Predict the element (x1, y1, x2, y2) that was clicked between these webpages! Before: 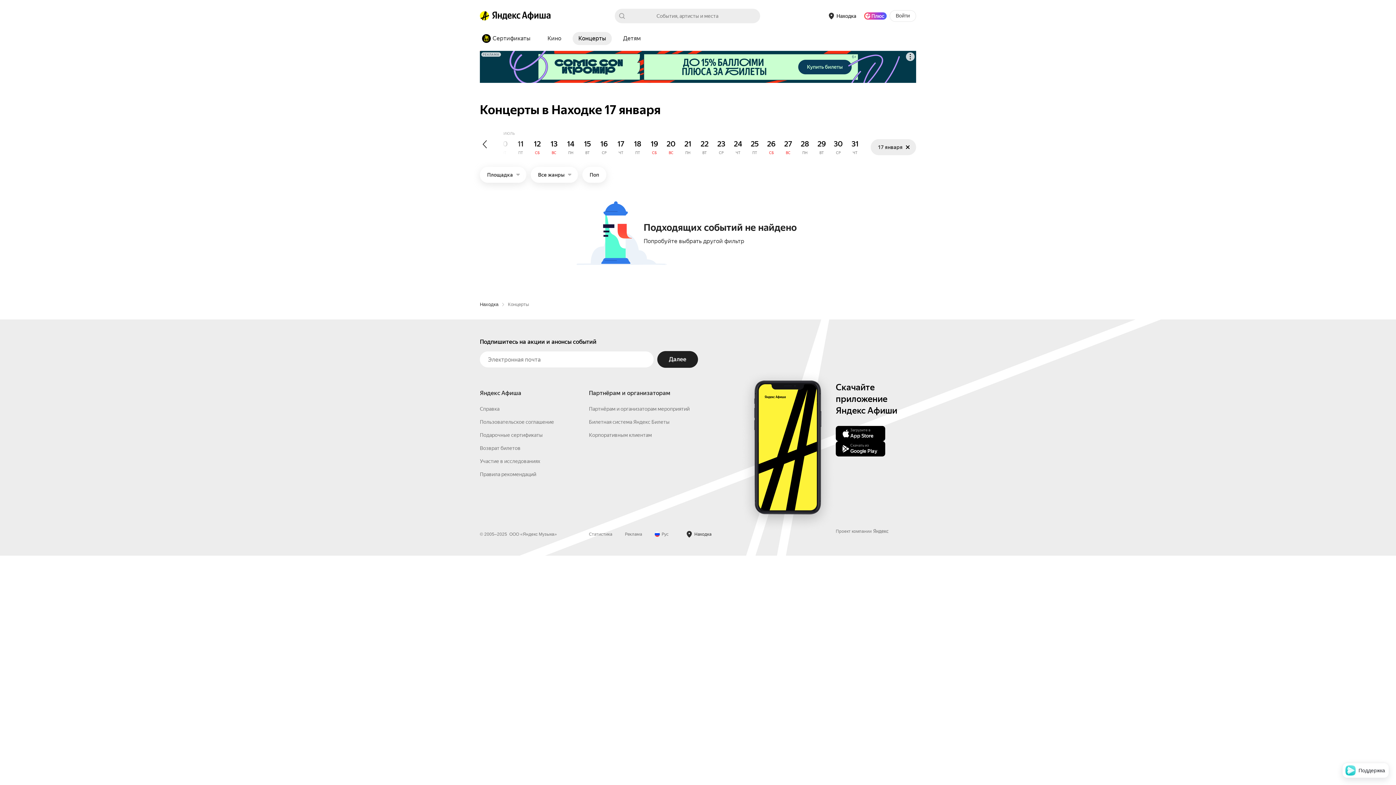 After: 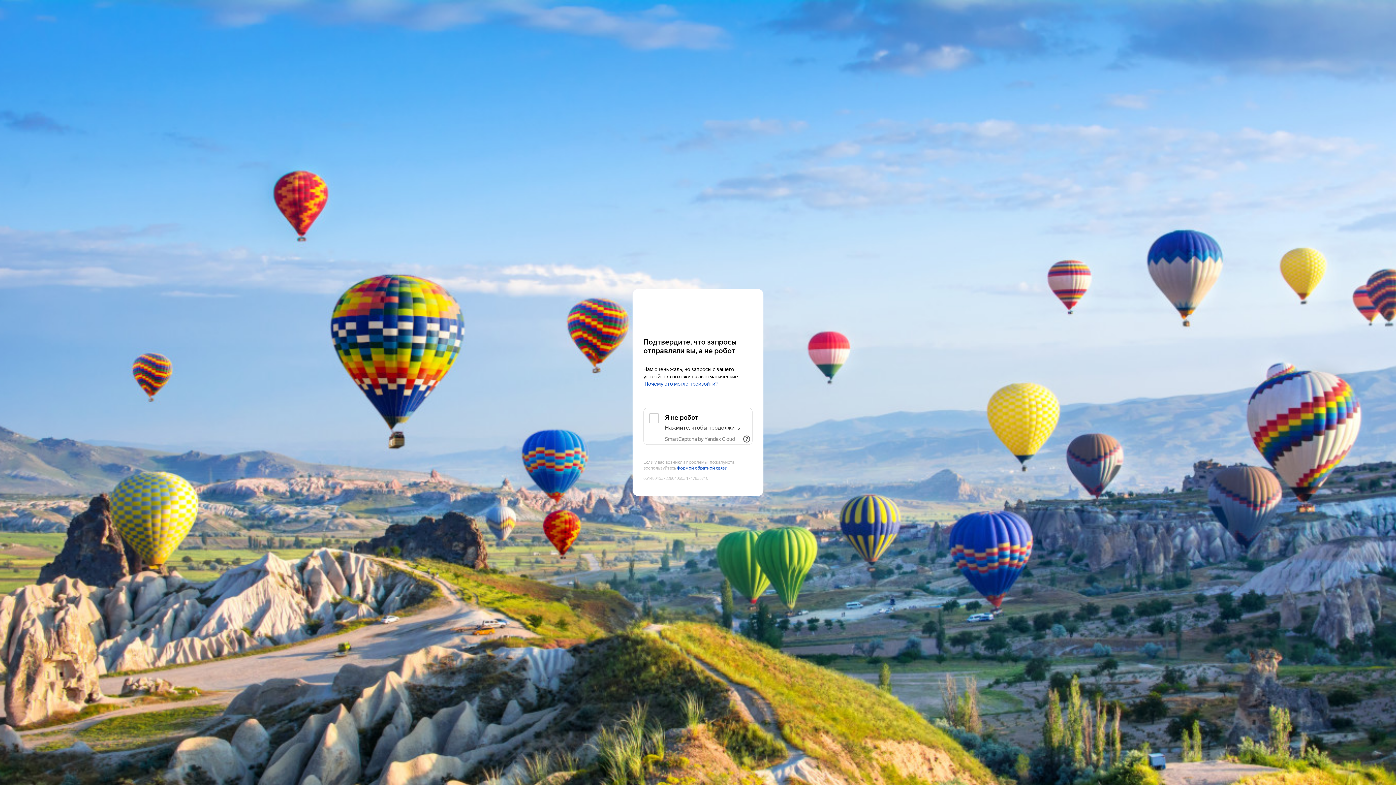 Action: bbox: (480, 548, 542, 554) label: Подарочные сертификаты